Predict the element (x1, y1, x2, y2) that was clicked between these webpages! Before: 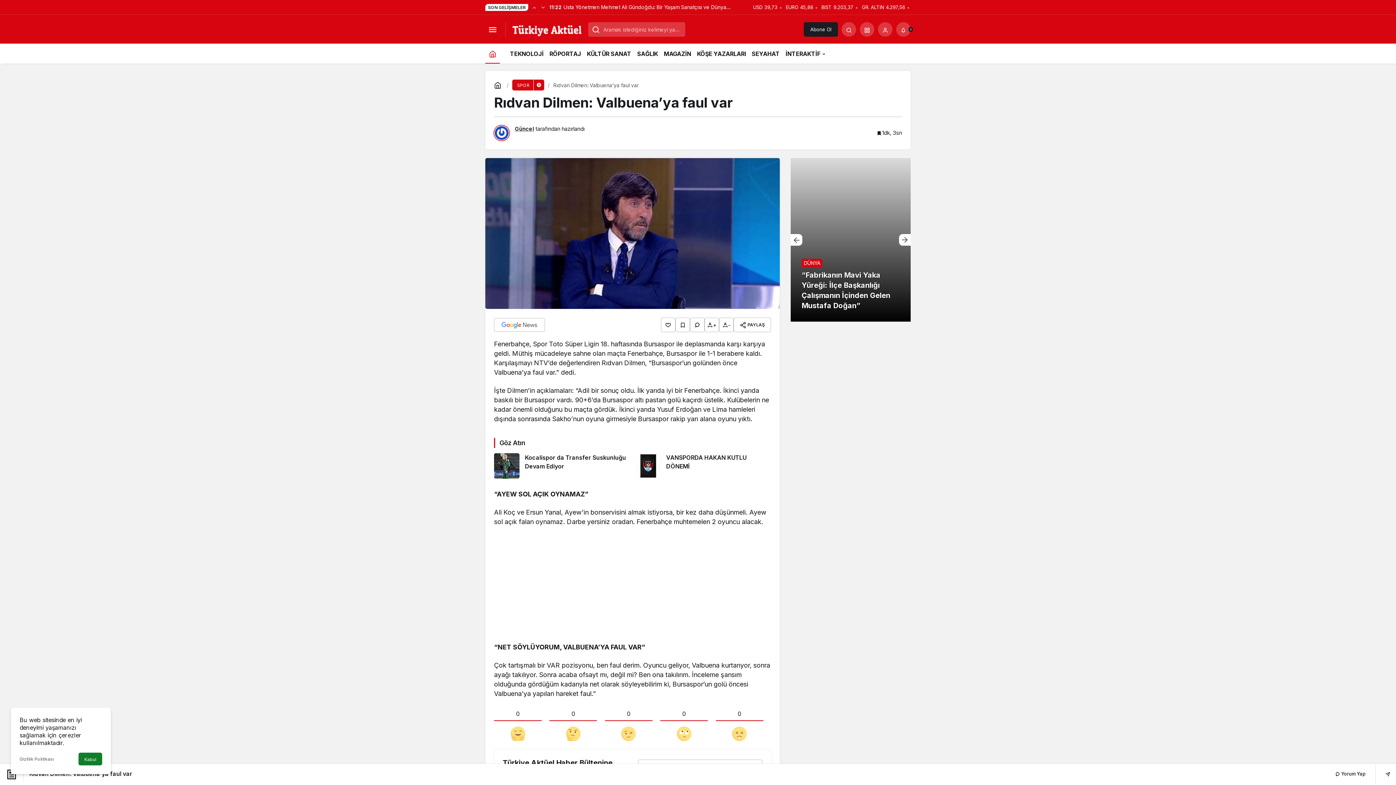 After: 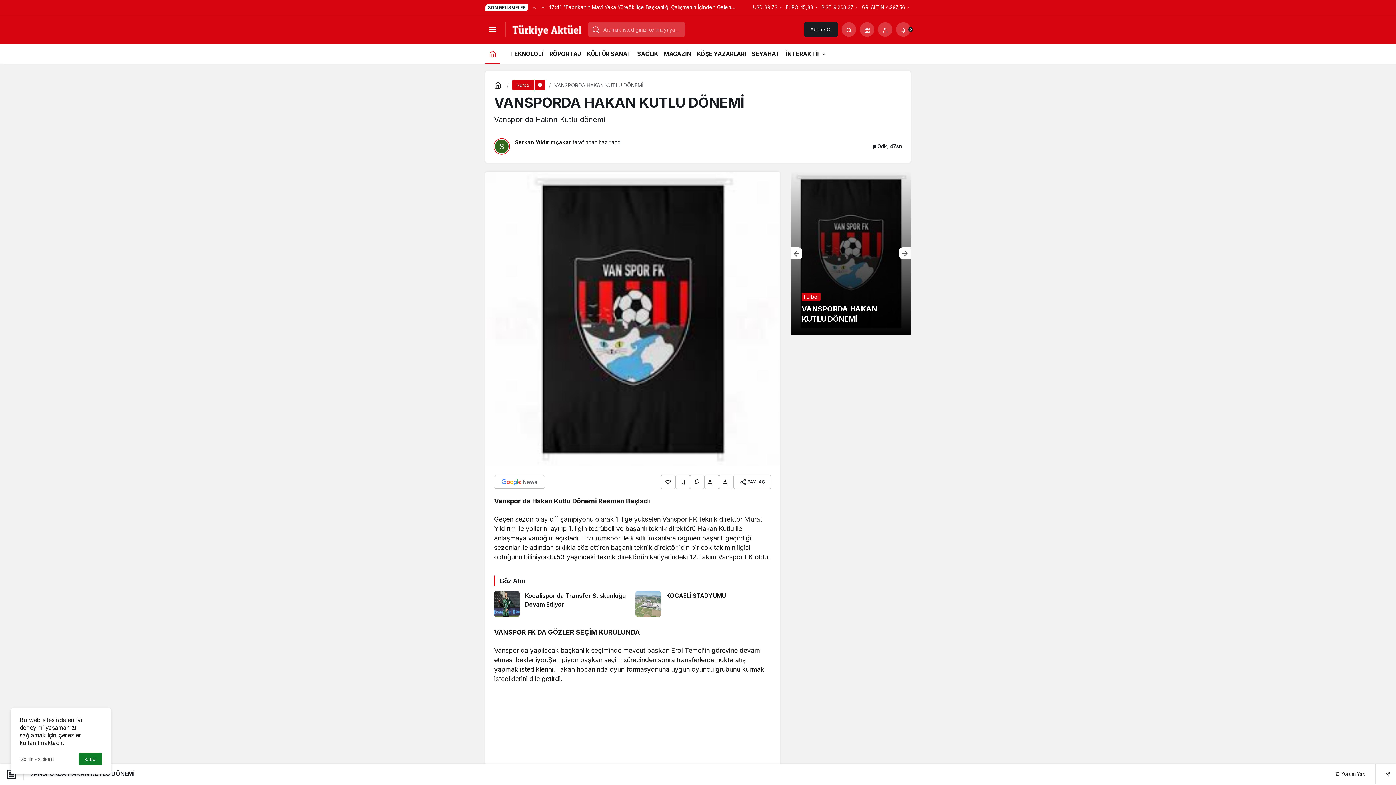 Action: bbox: (635, 453, 771, 478) label: VANSPORDA HAKAN KUTLU DÖNEMİ